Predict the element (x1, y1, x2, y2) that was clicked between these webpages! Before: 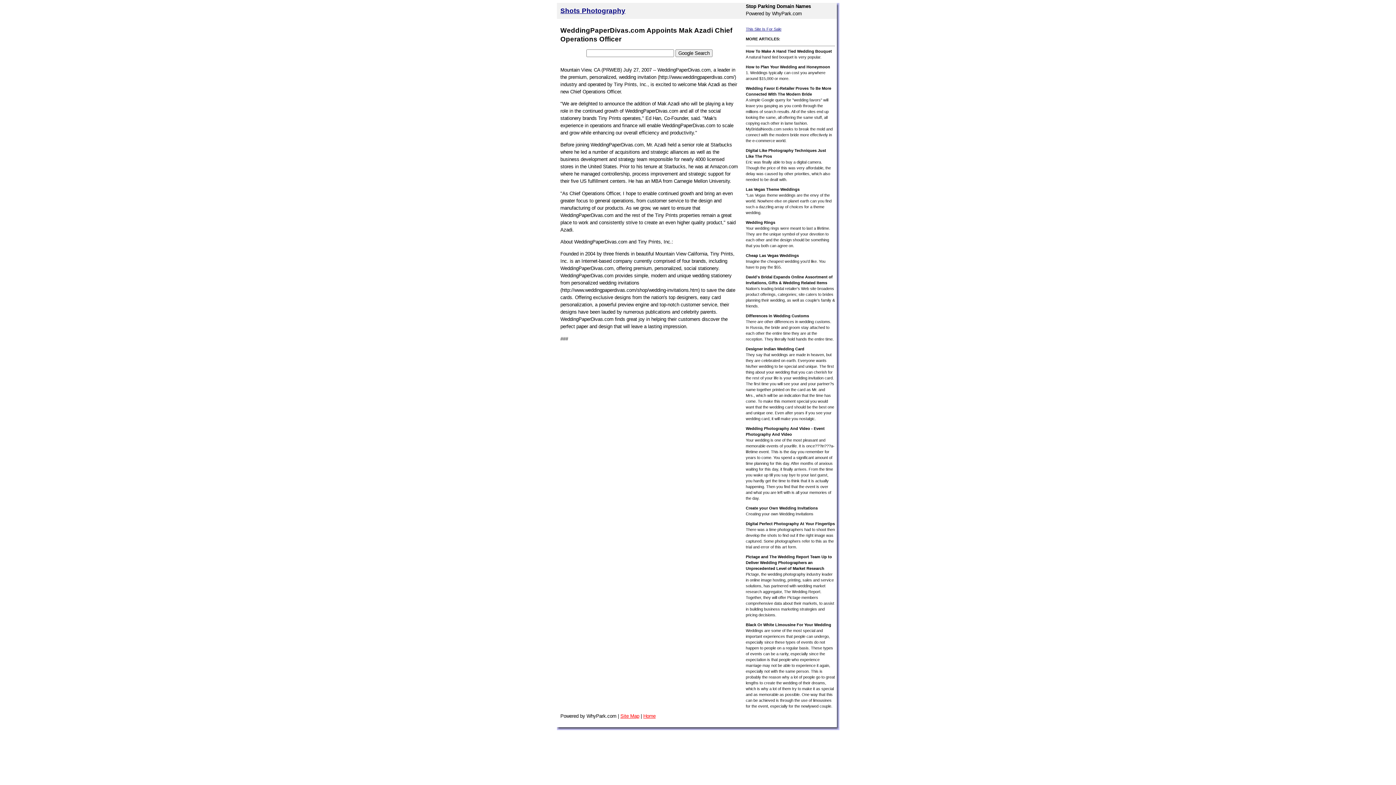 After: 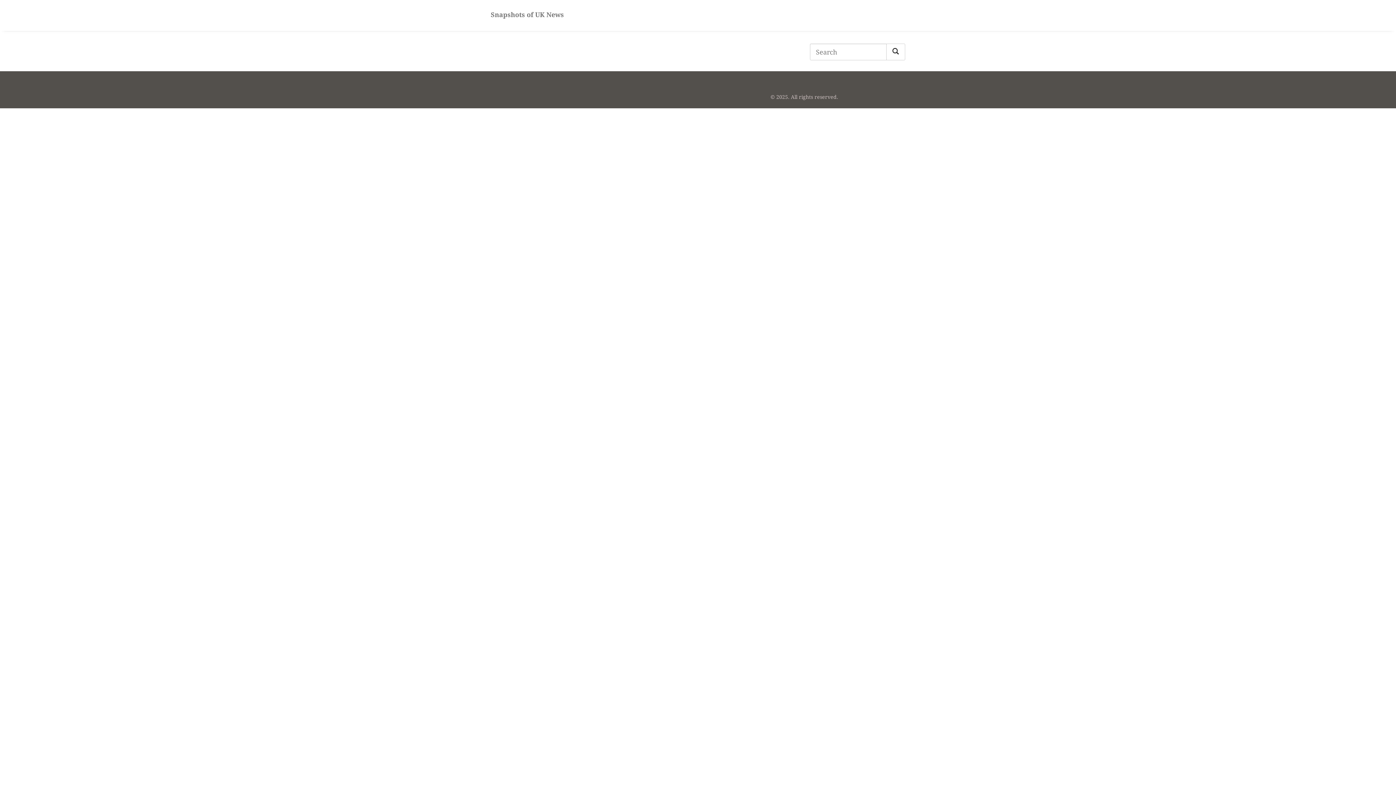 Action: label: Shots Photography bbox: (560, 6, 625, 14)